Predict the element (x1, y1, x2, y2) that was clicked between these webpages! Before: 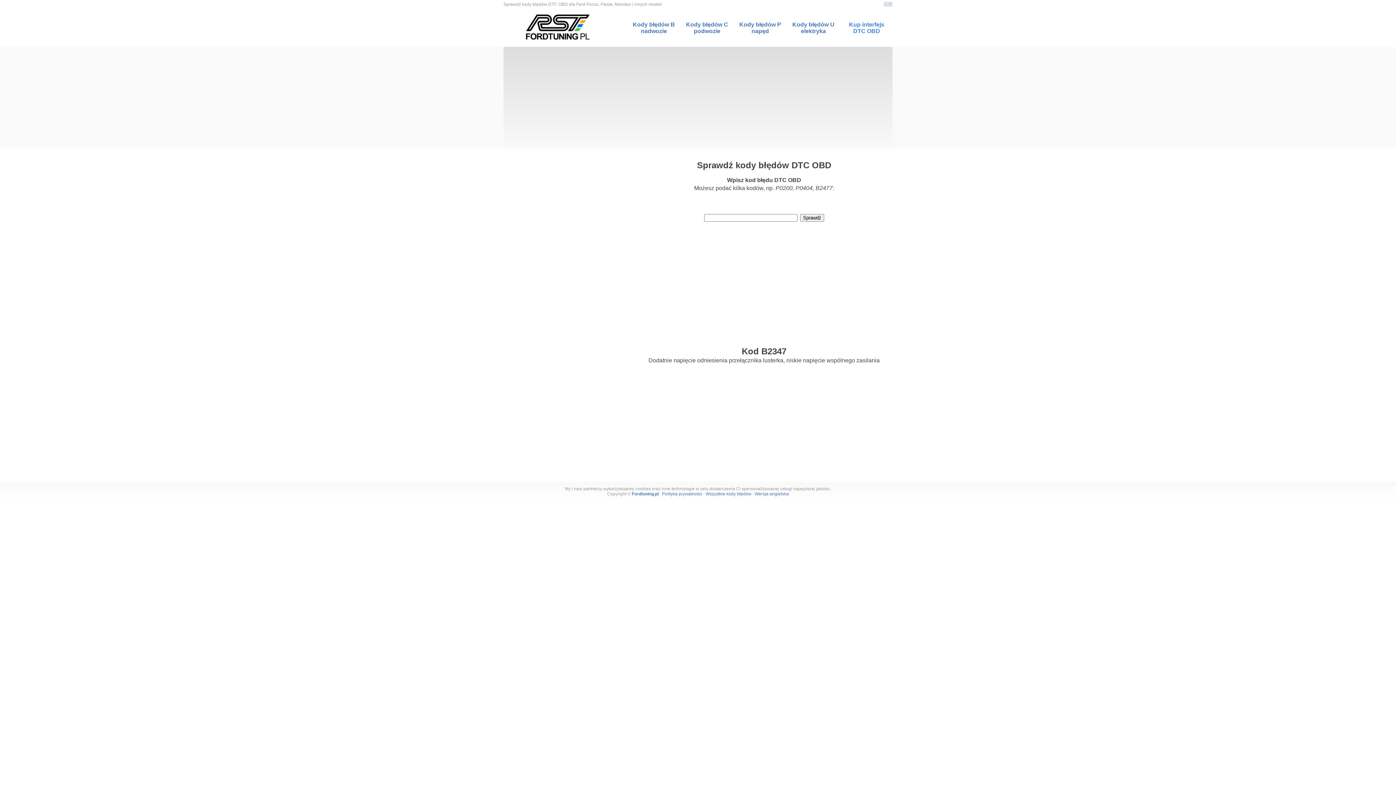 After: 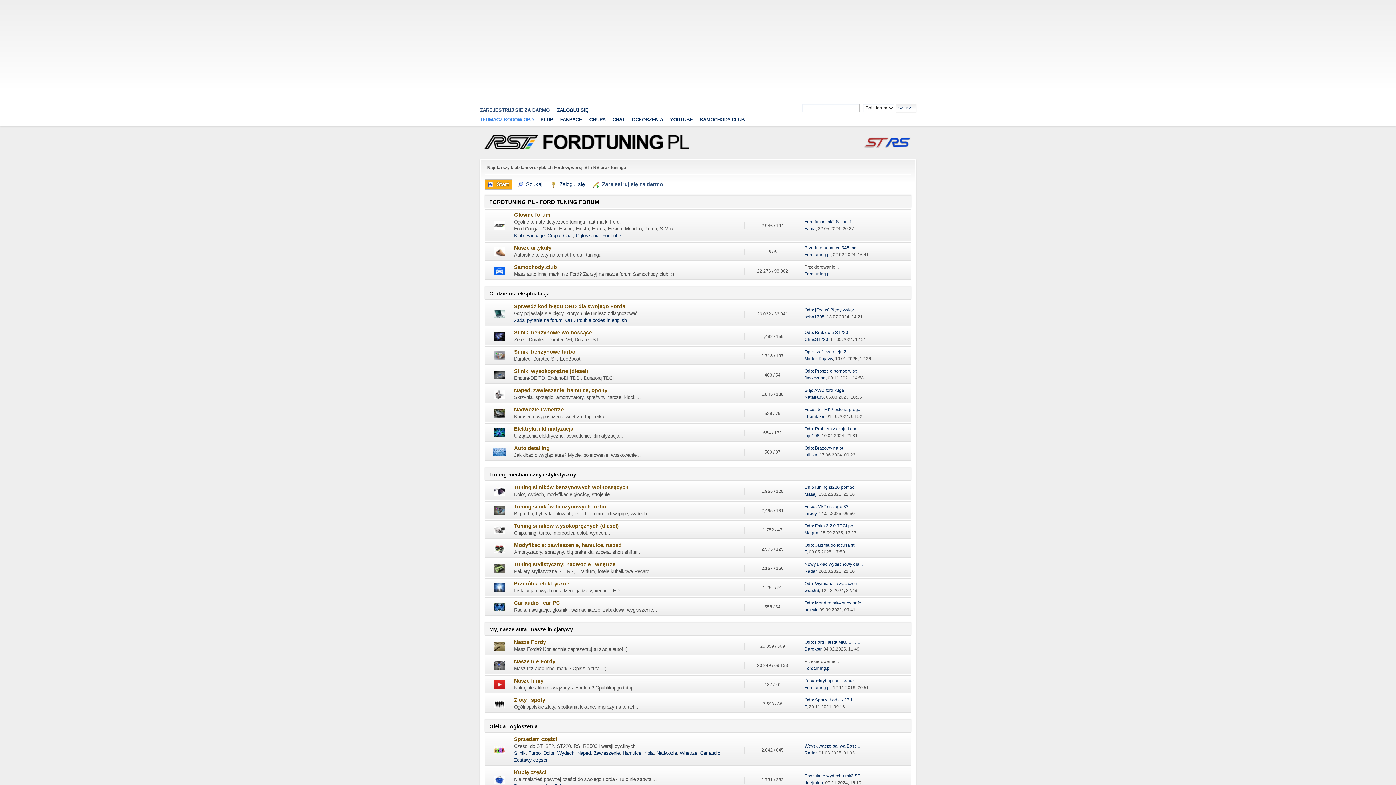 Action: label: Fordtuning.pl bbox: (631, 491, 658, 496)